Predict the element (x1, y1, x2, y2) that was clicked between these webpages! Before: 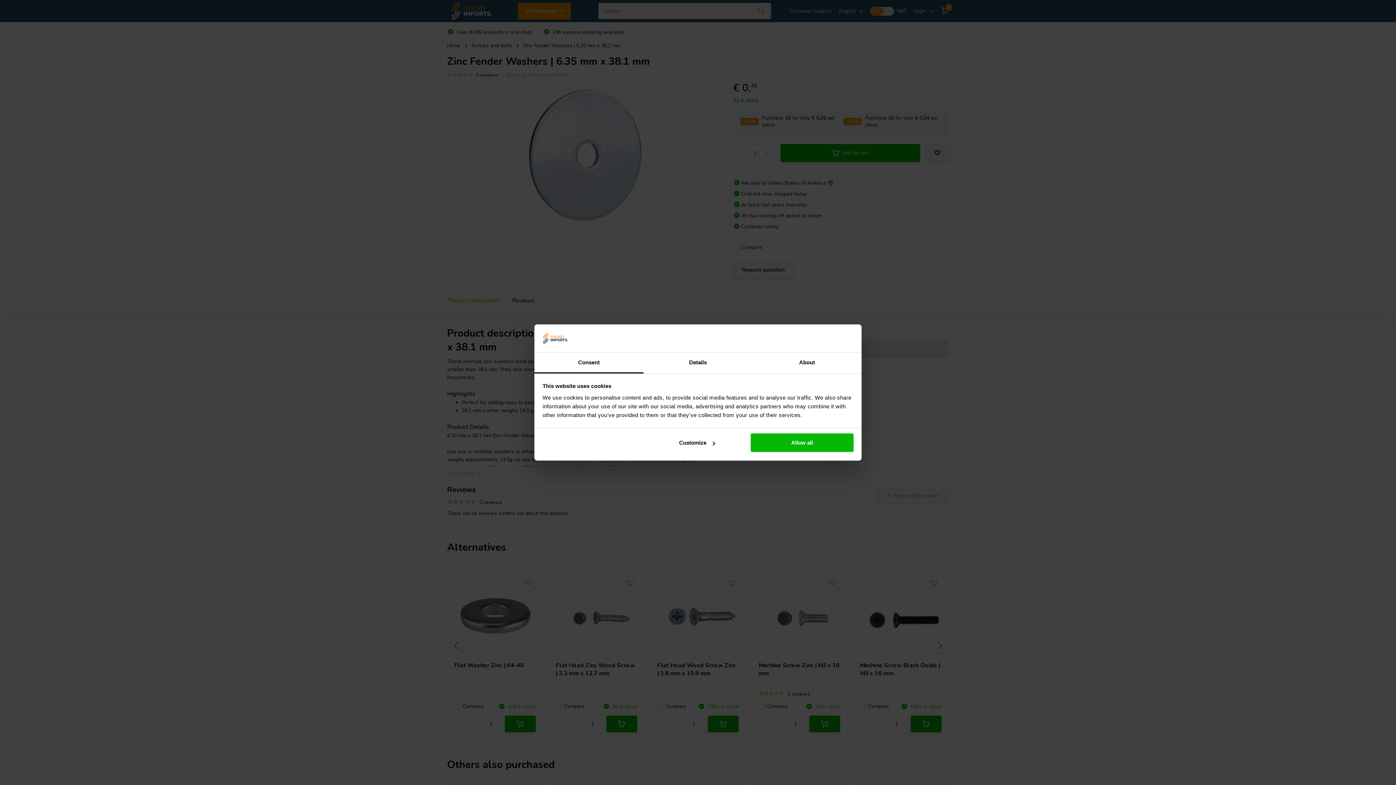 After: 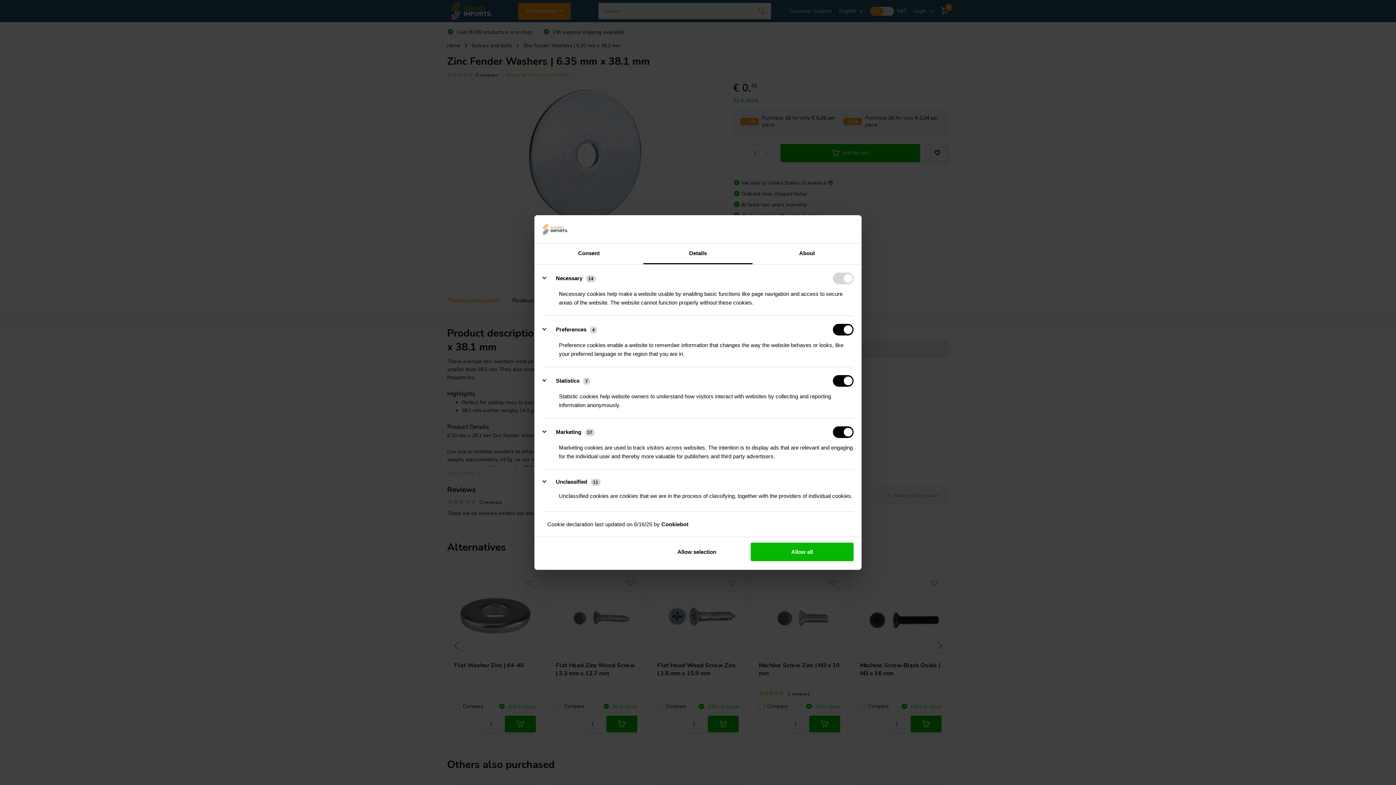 Action: label: Customize bbox: (645, 433, 748, 452)